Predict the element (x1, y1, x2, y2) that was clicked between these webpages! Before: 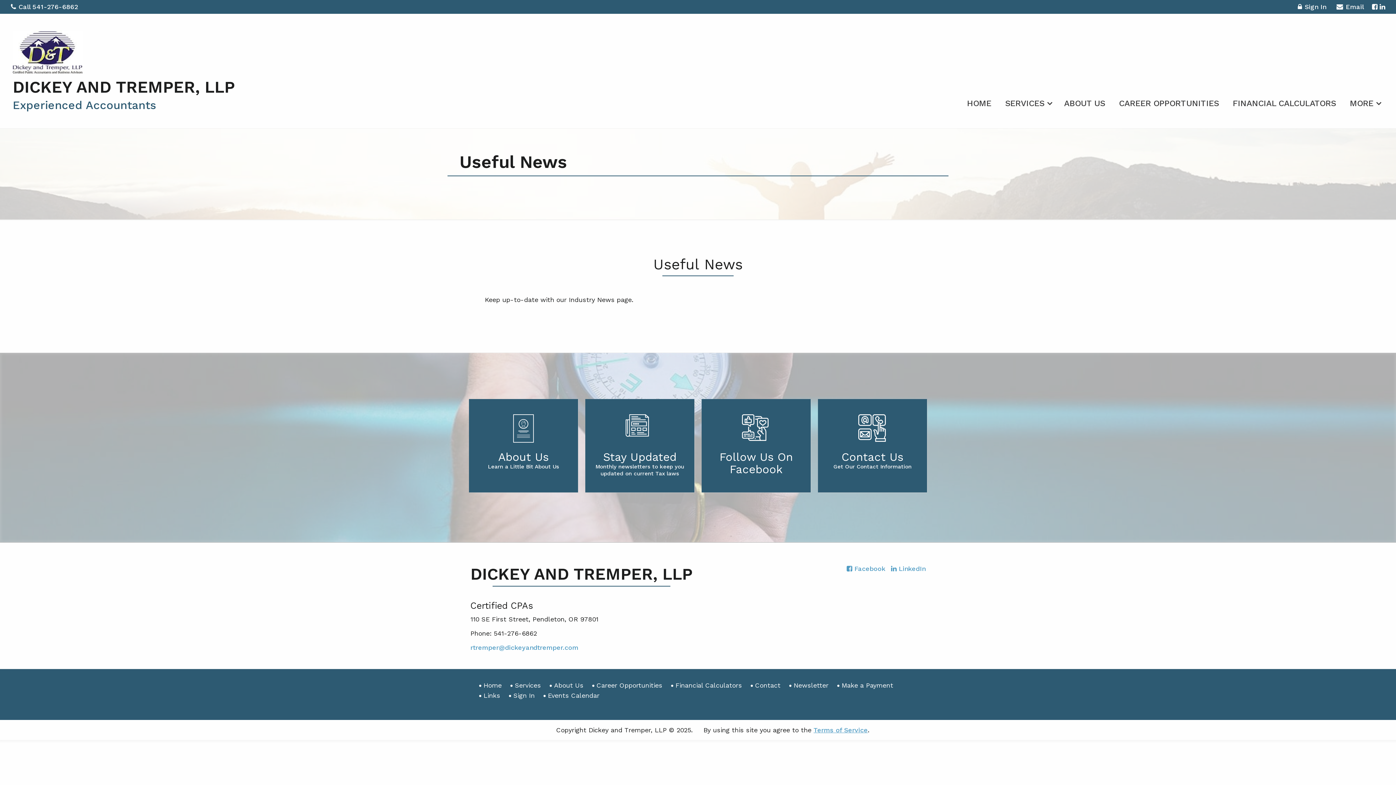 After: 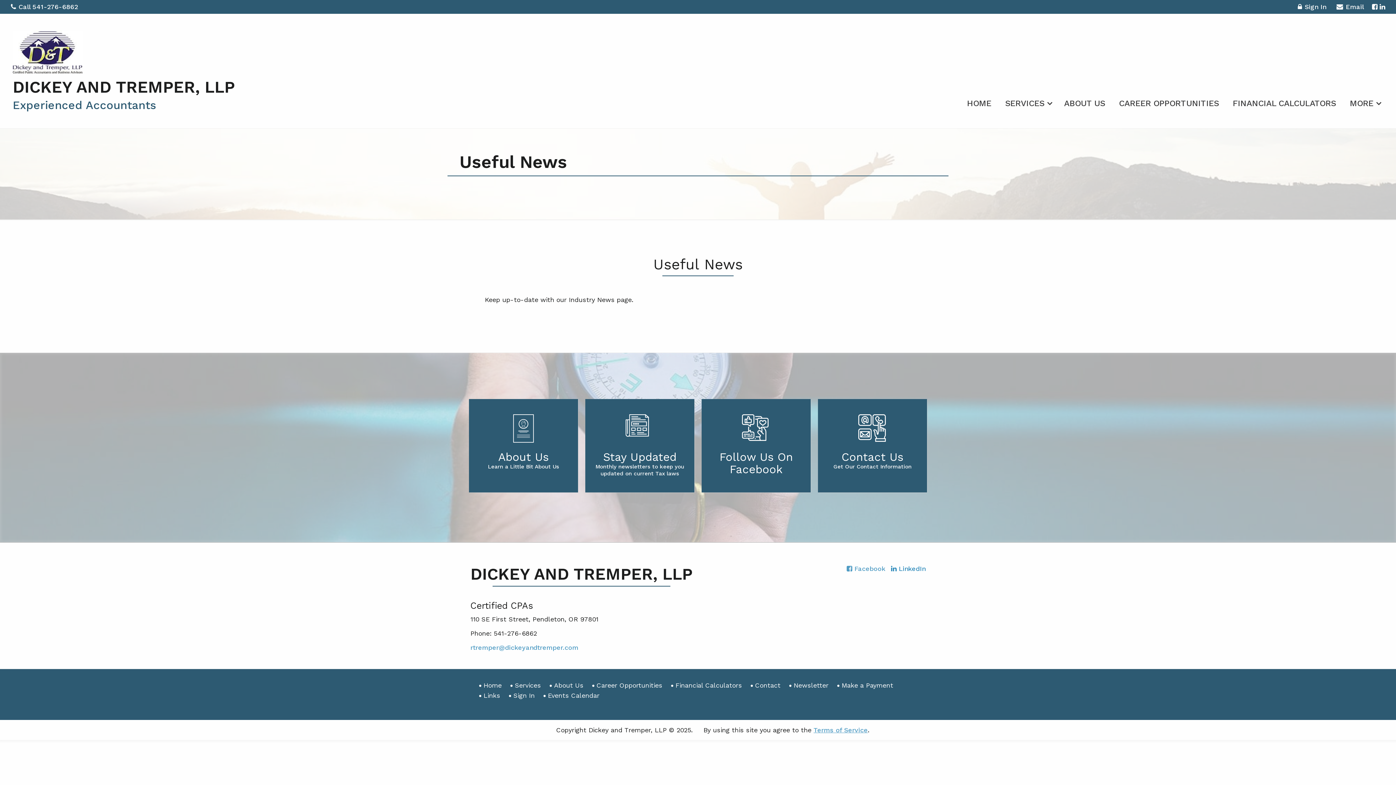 Action: label: Icon with Link to LinkedIn Account bbox: (891, 565, 925, 572)